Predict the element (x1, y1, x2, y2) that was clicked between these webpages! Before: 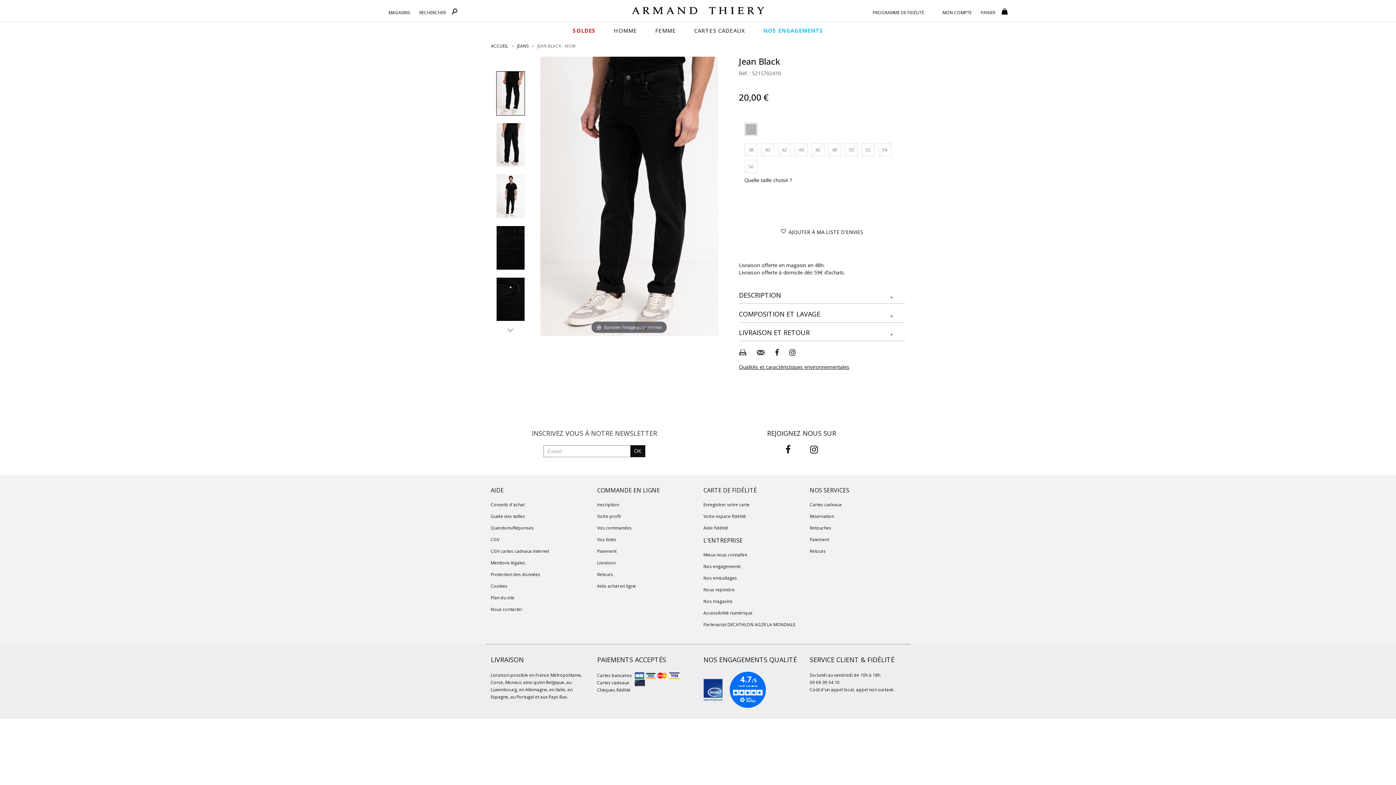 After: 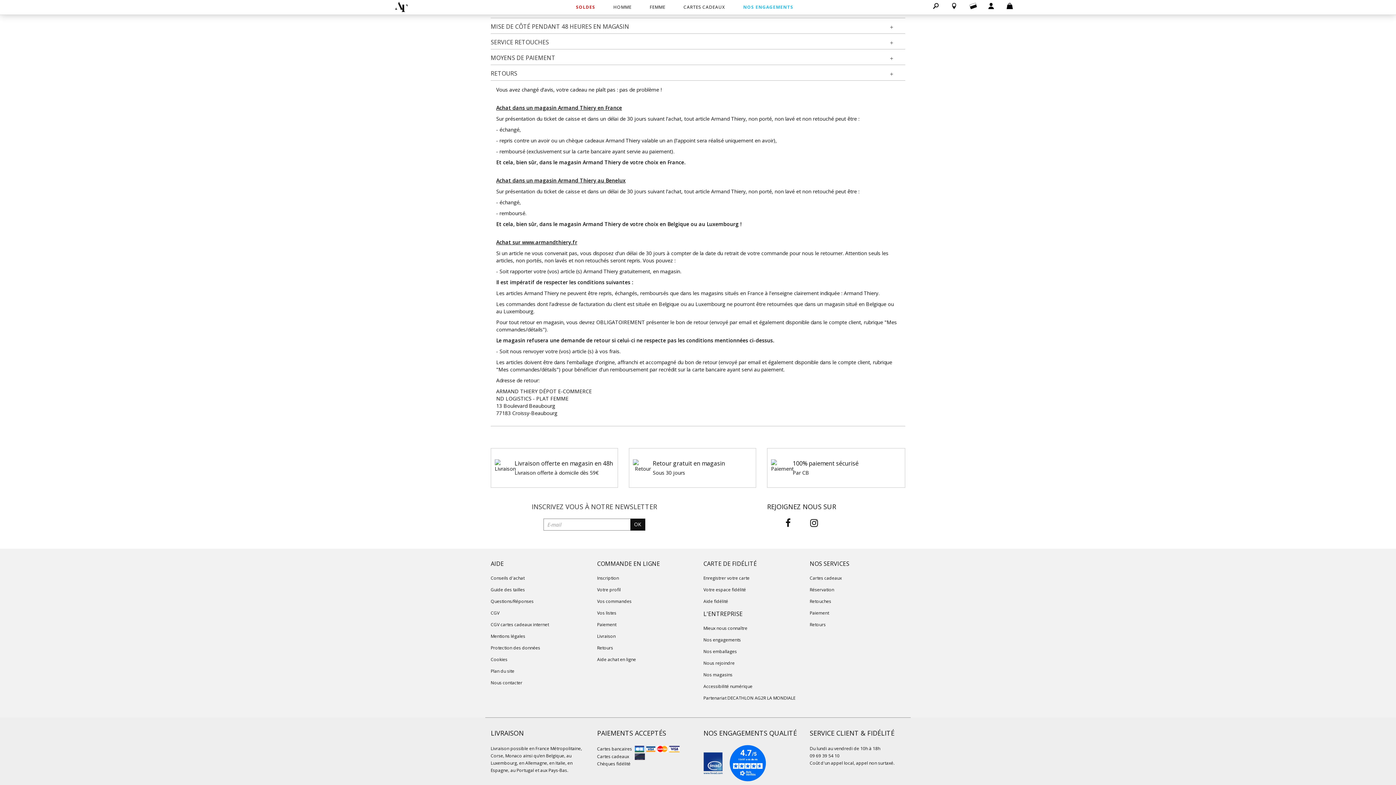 Action: bbox: (810, 548, 905, 554) label: Retours